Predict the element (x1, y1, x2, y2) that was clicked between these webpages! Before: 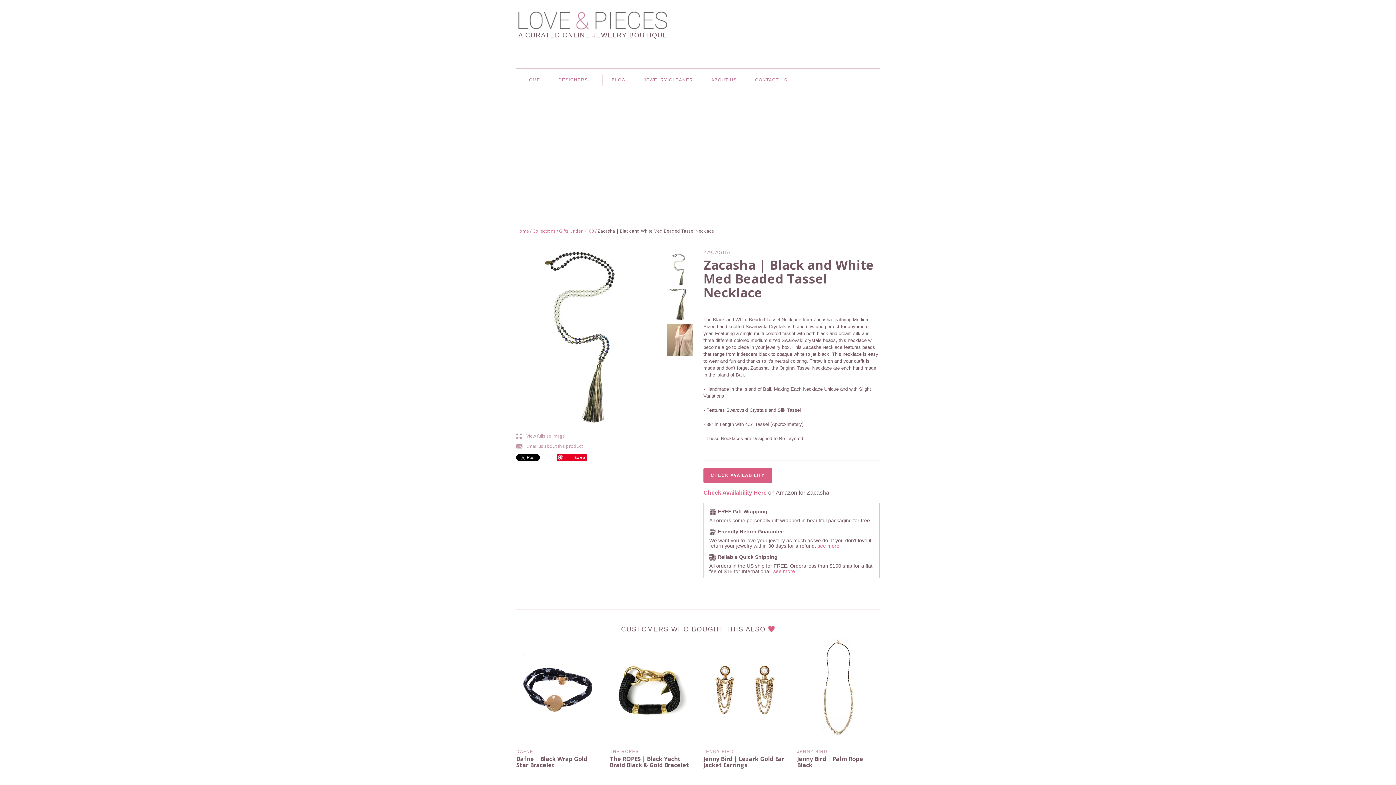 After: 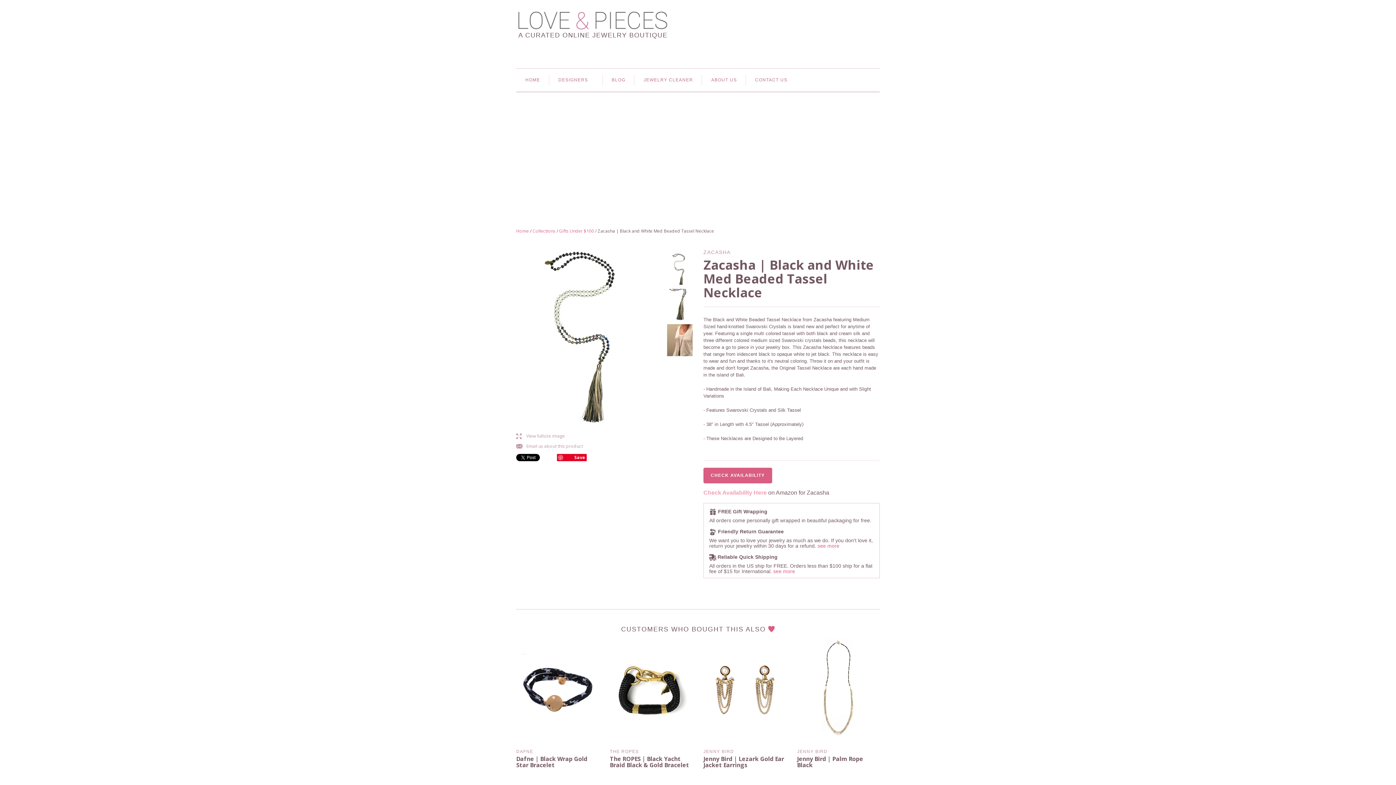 Action: label: Check Availability Here bbox: (703, 489, 766, 496)